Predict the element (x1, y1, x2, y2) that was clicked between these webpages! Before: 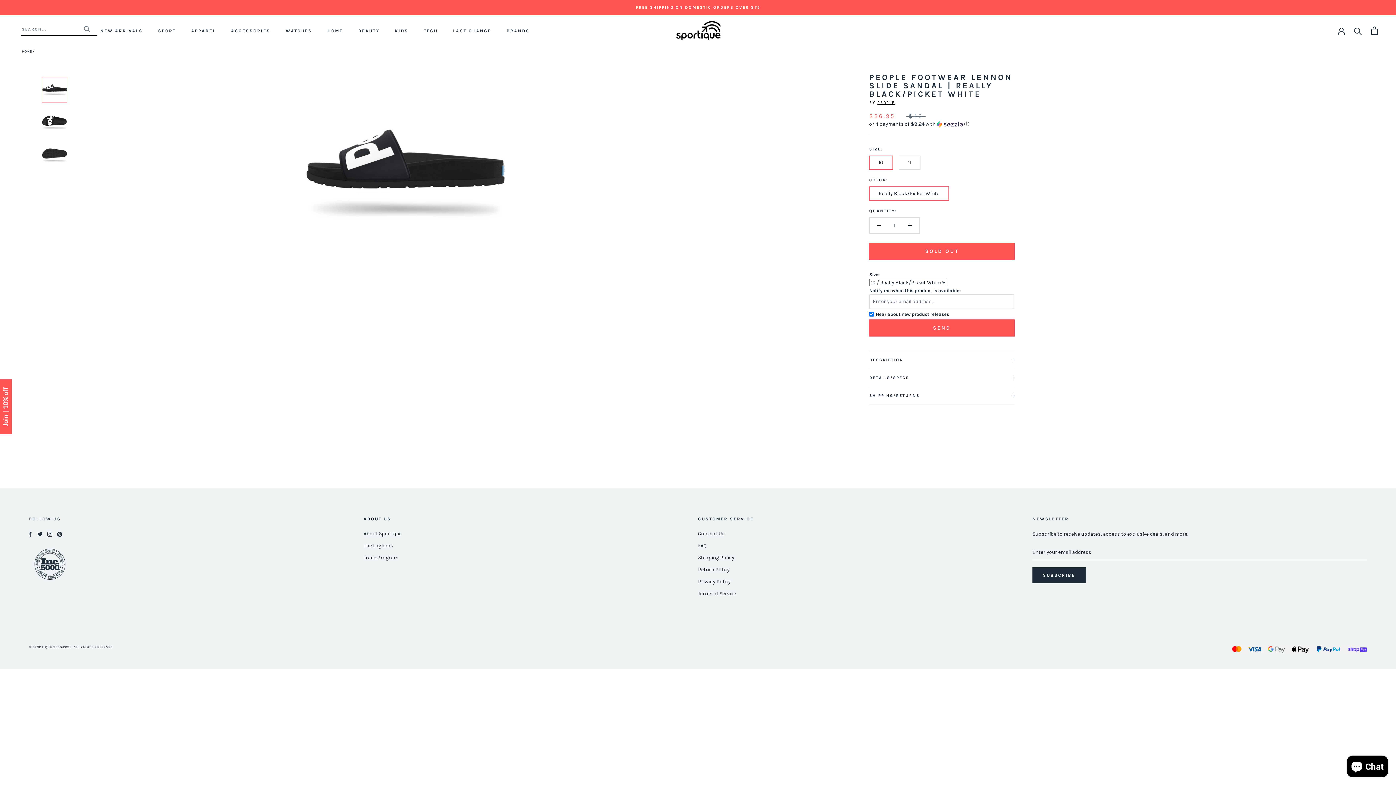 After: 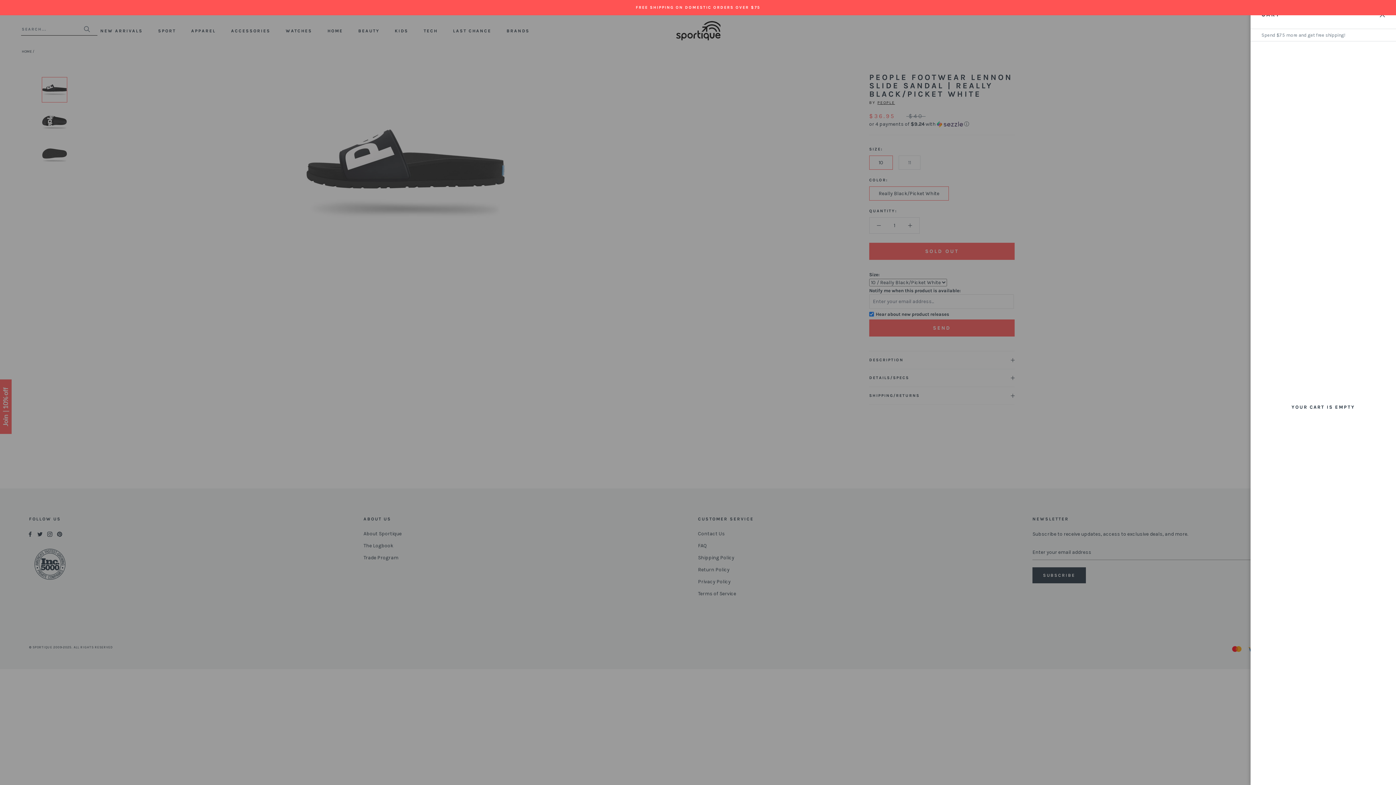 Action: label: Open cart bbox: (1371, 26, 1378, 34)